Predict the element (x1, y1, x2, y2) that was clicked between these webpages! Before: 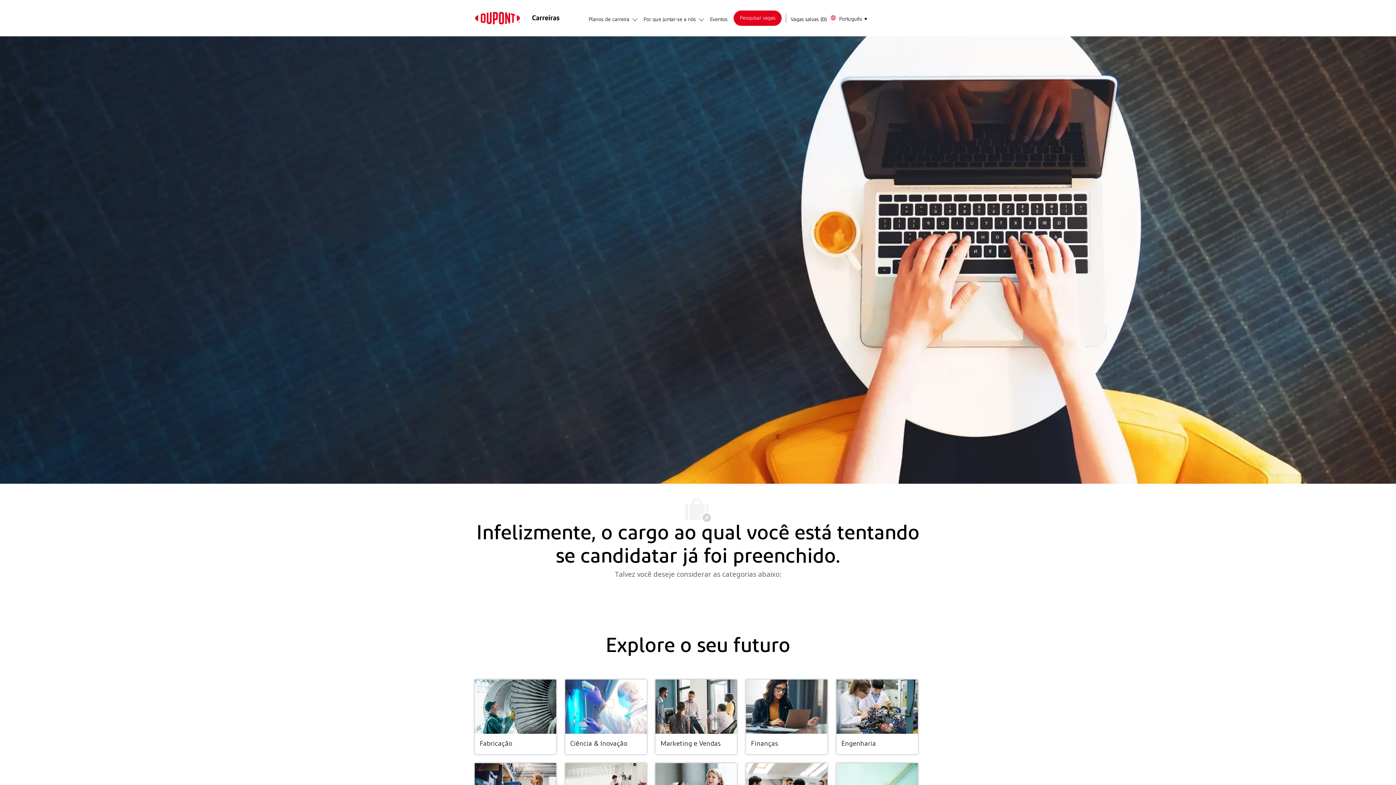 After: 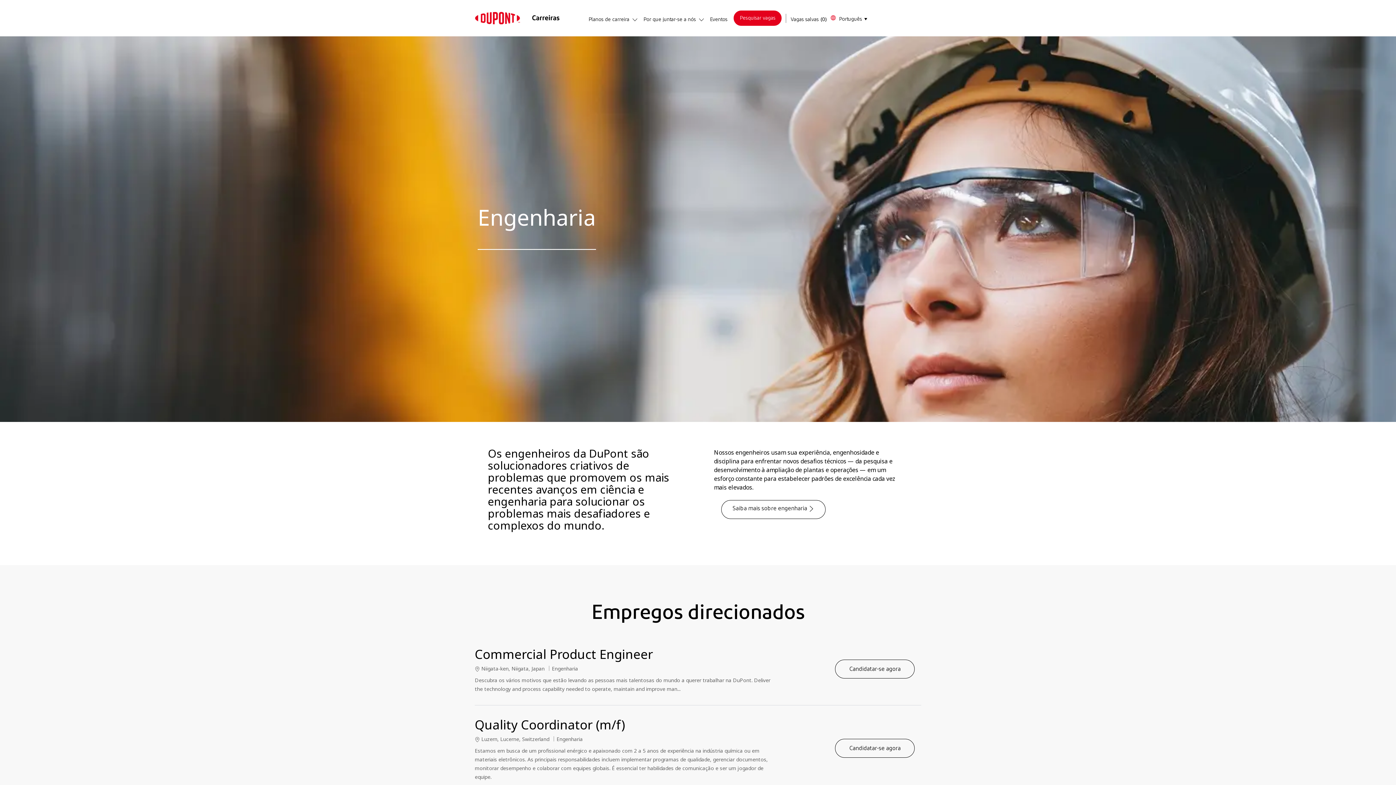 Action: label: Engenharia bbox: (836, 679, 918, 754)